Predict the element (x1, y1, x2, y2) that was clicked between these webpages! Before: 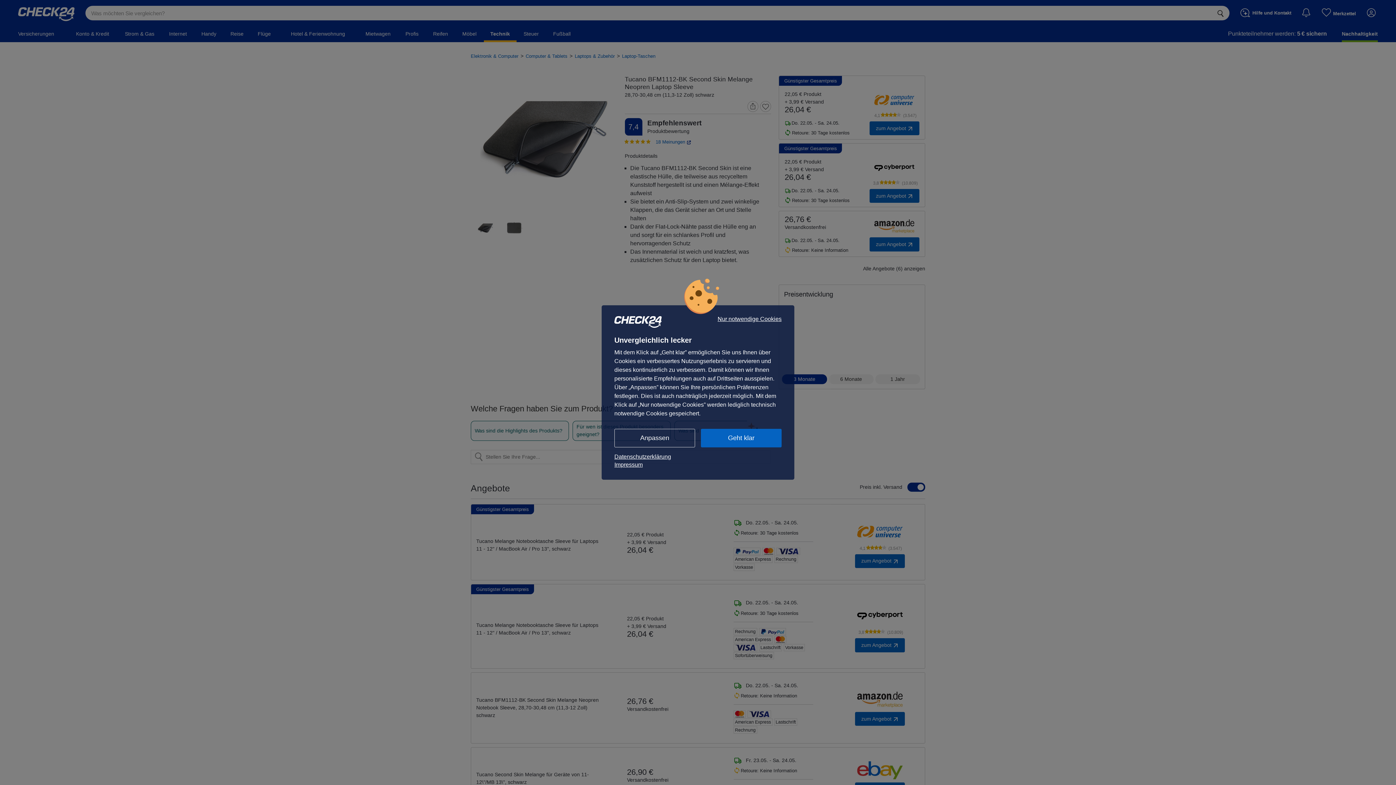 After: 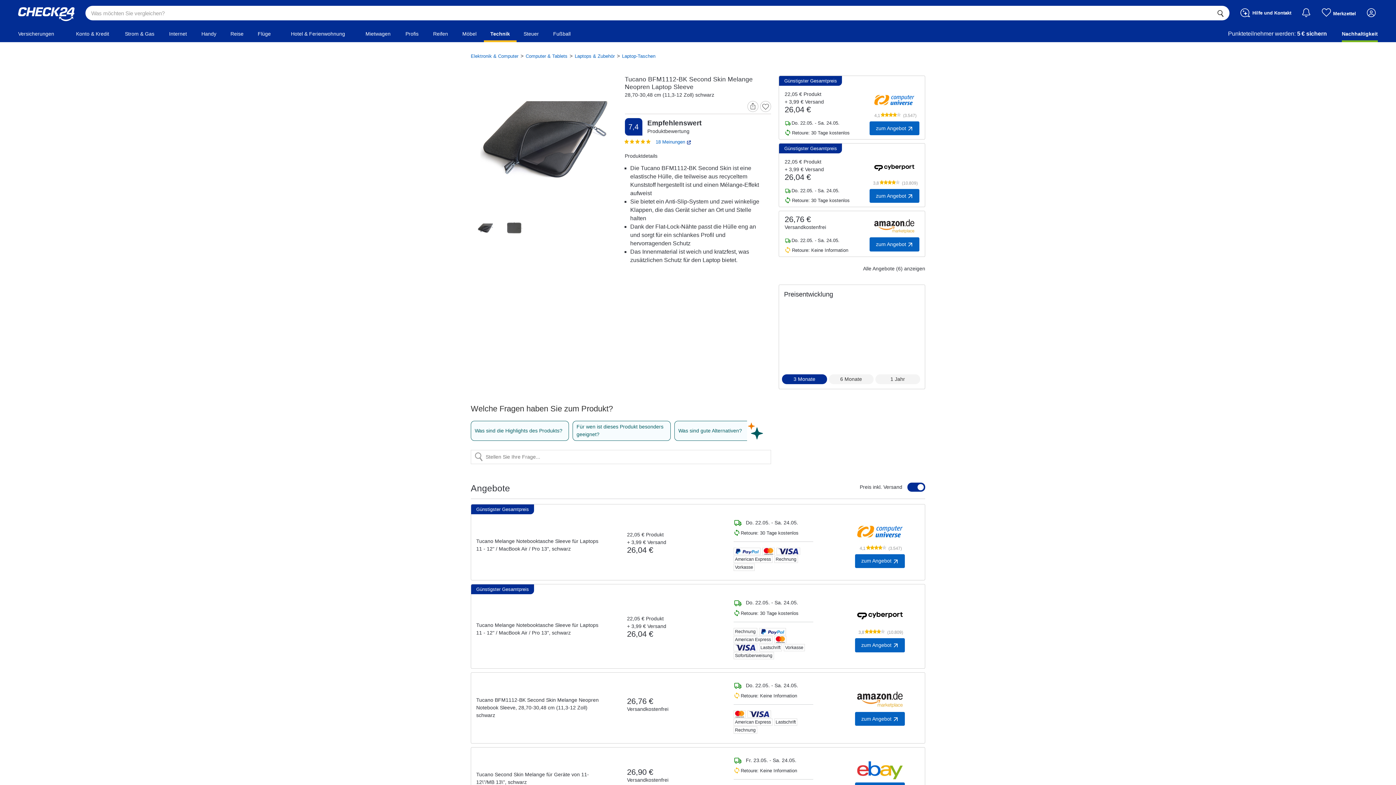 Action: label: Nur notwendige Cookies bbox: (717, 316, 781, 322)